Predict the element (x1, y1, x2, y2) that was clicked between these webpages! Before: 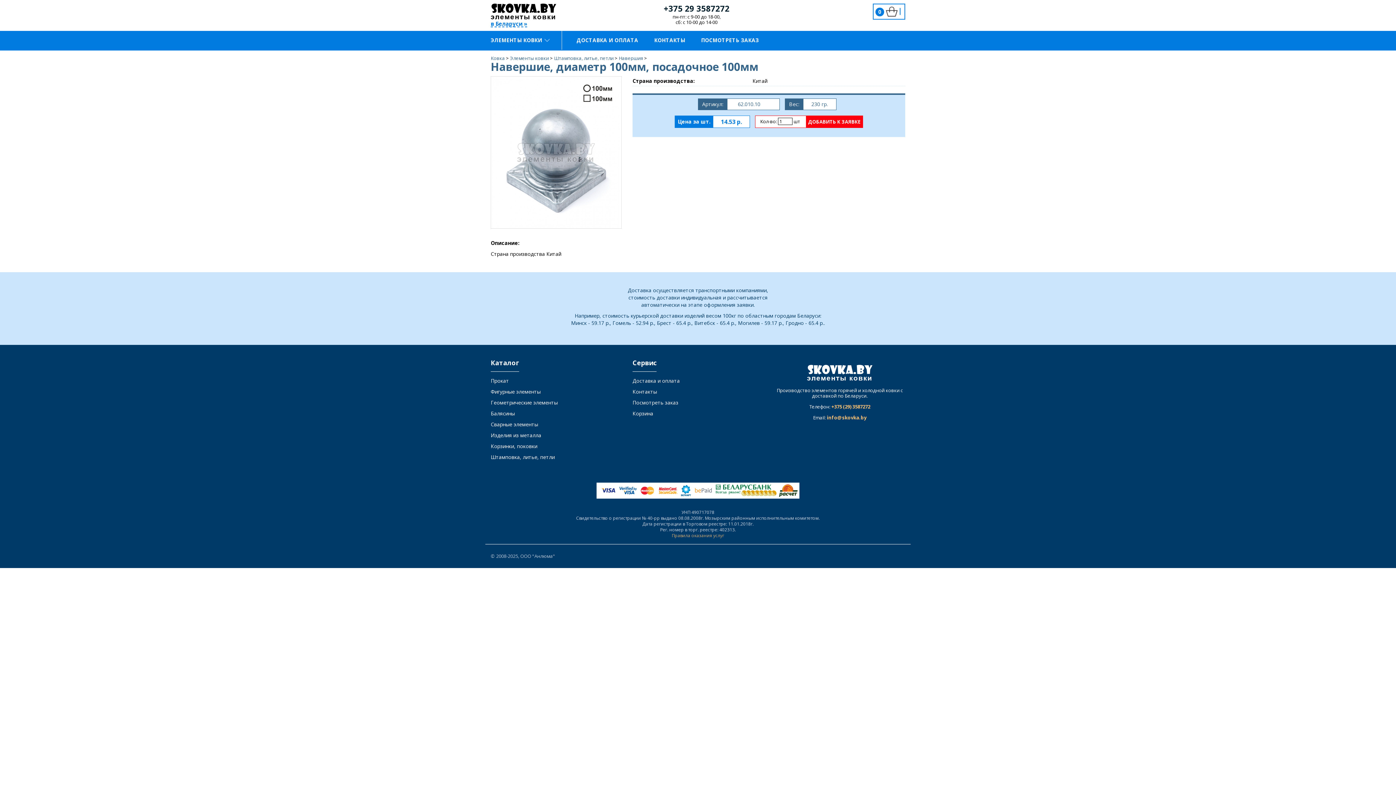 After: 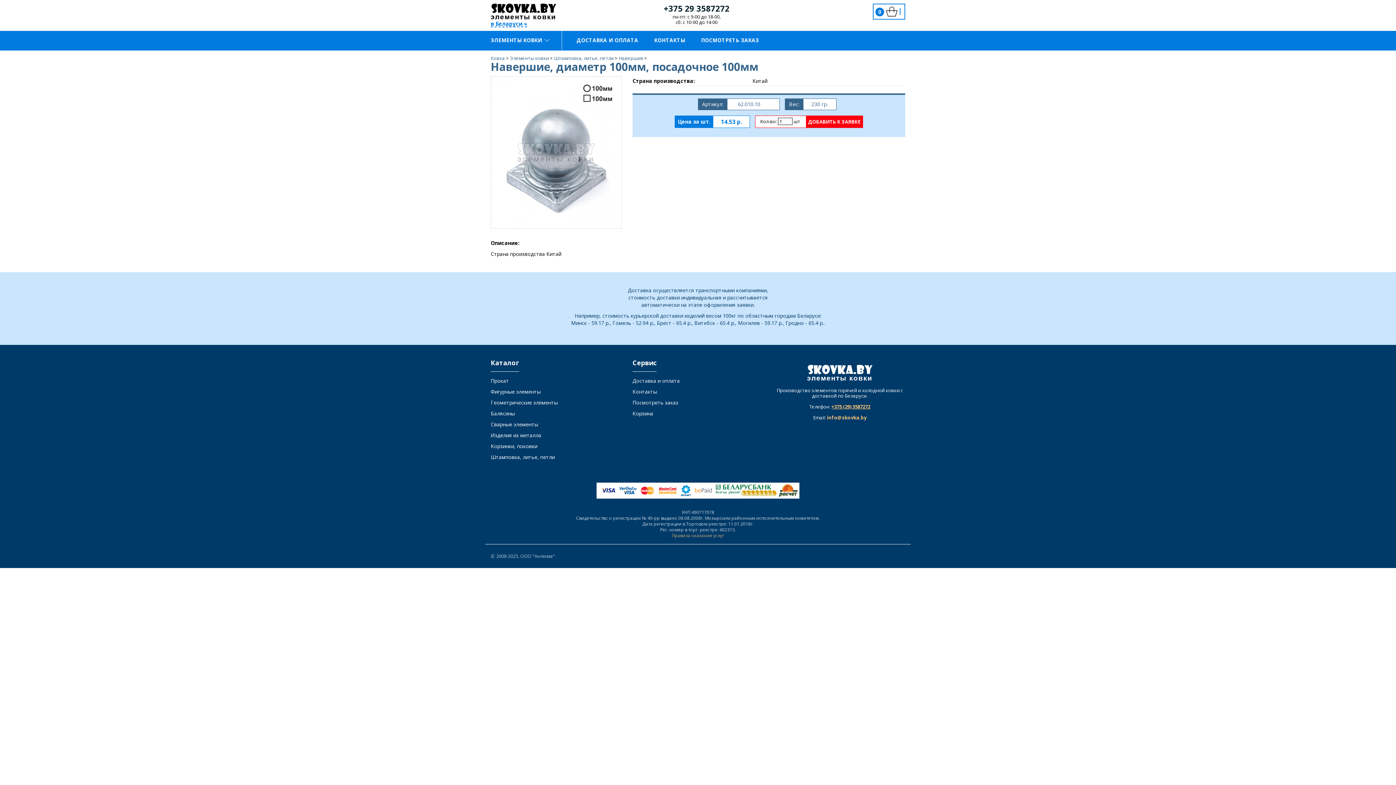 Action: label: +375 (29) 3587272 bbox: (831, 403, 870, 410)